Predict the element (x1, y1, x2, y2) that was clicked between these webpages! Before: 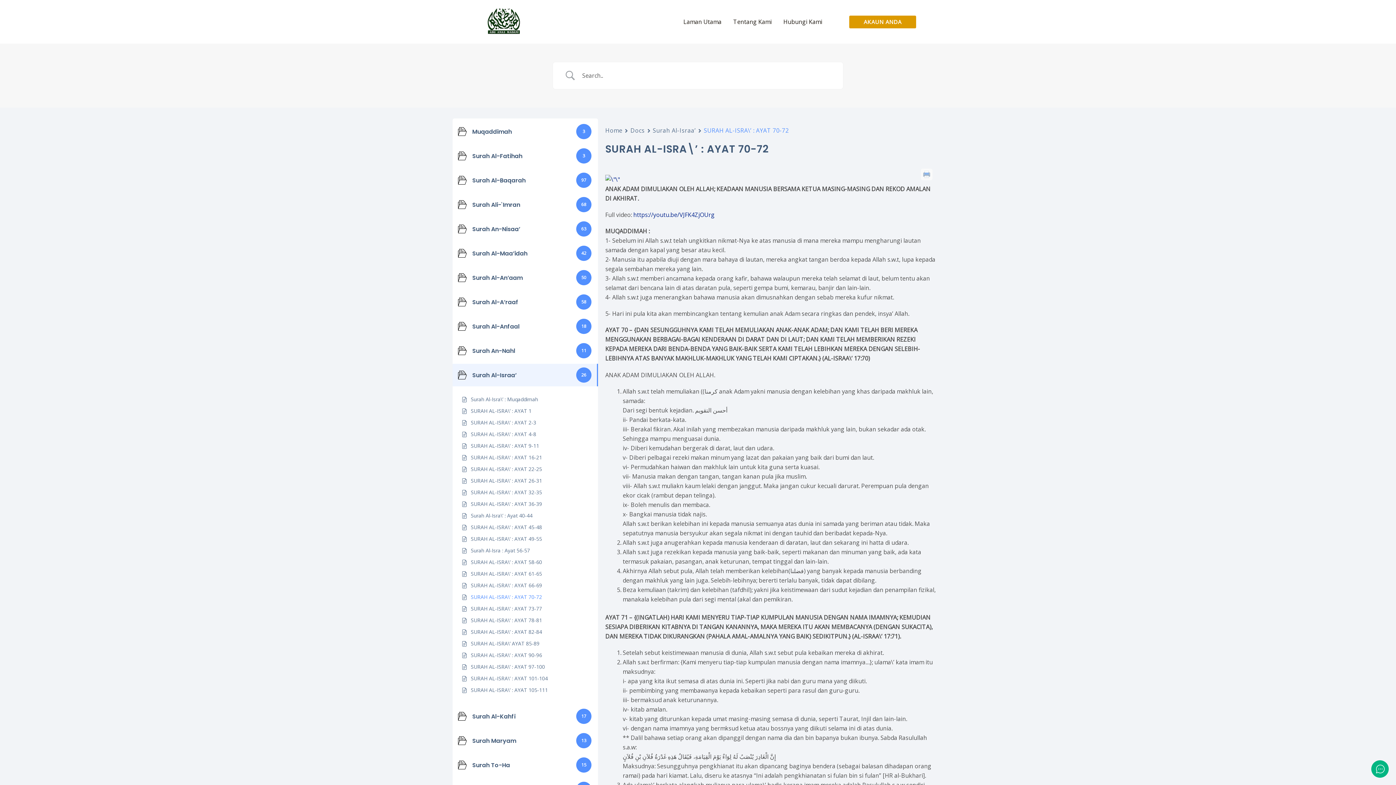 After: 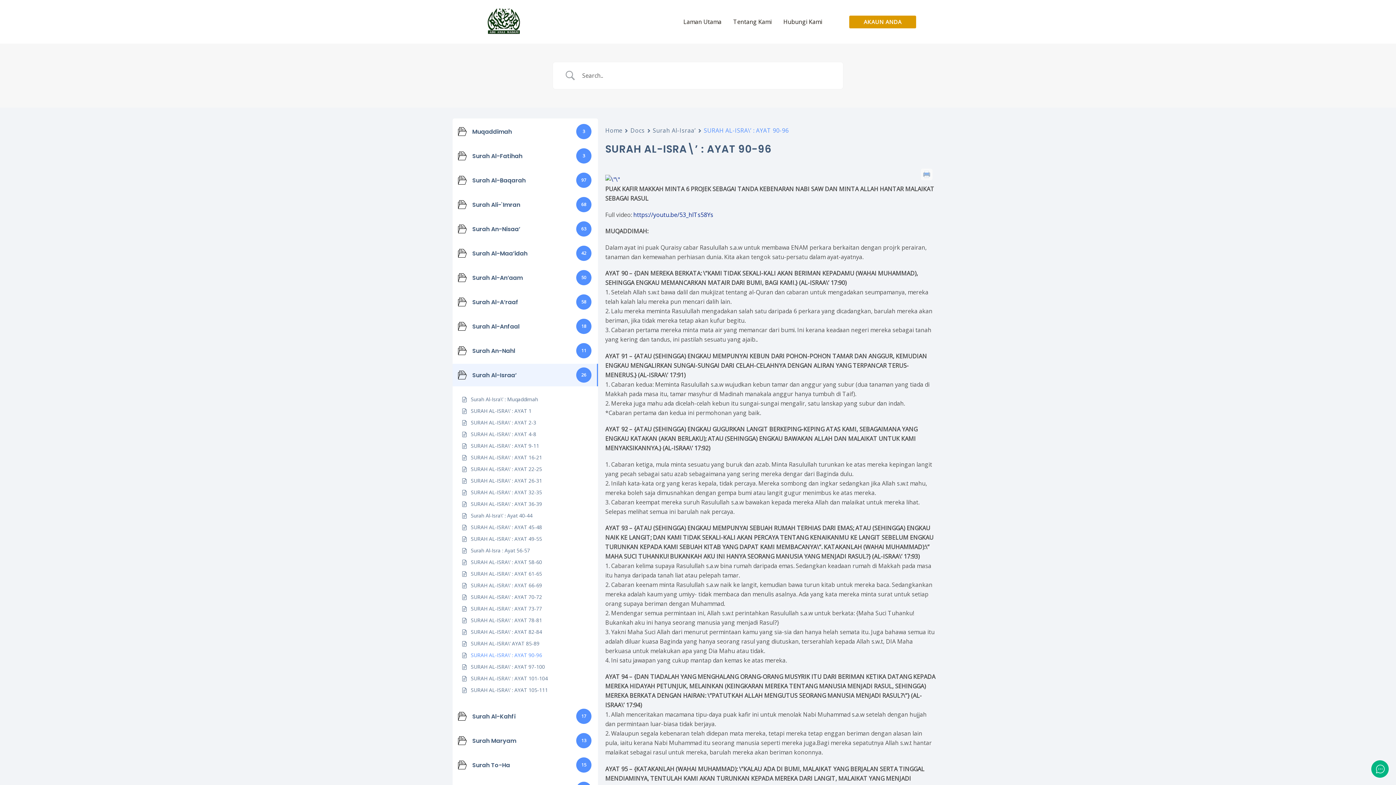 Action: bbox: (470, 651, 542, 659) label: SURAH AL-ISRA\’ : AYAT 90-96